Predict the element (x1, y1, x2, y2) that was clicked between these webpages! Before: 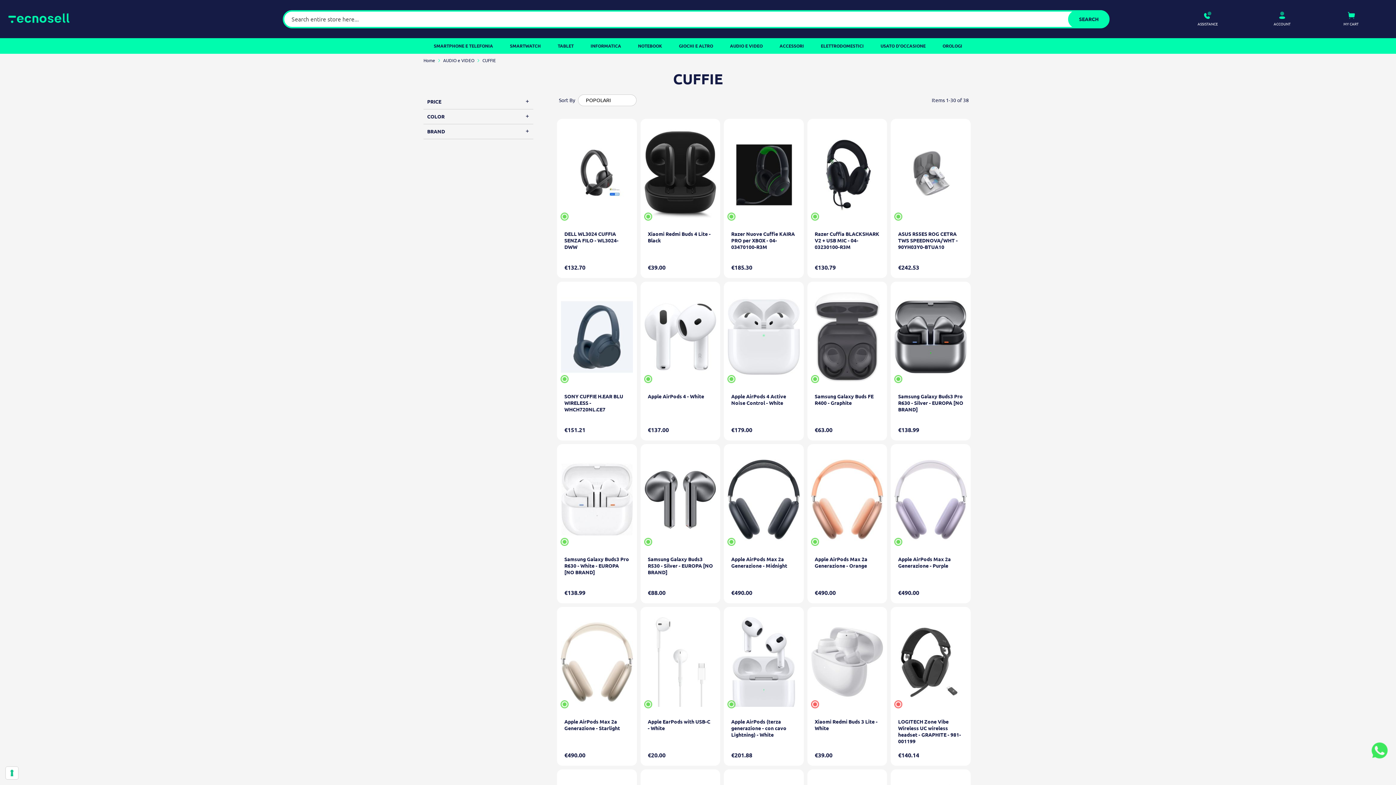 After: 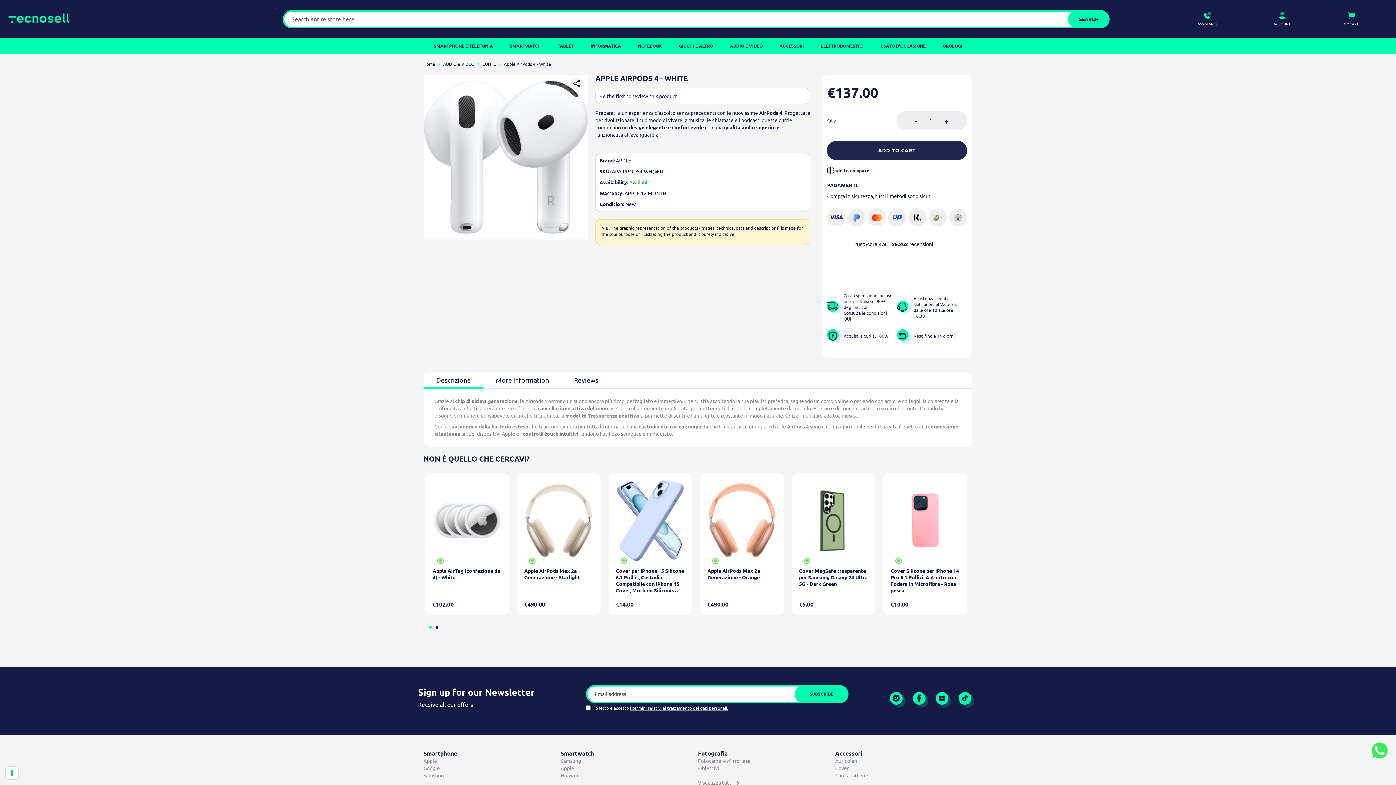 Action: bbox: (647, 393, 713, 400) label: Apple AirPods 4 - White